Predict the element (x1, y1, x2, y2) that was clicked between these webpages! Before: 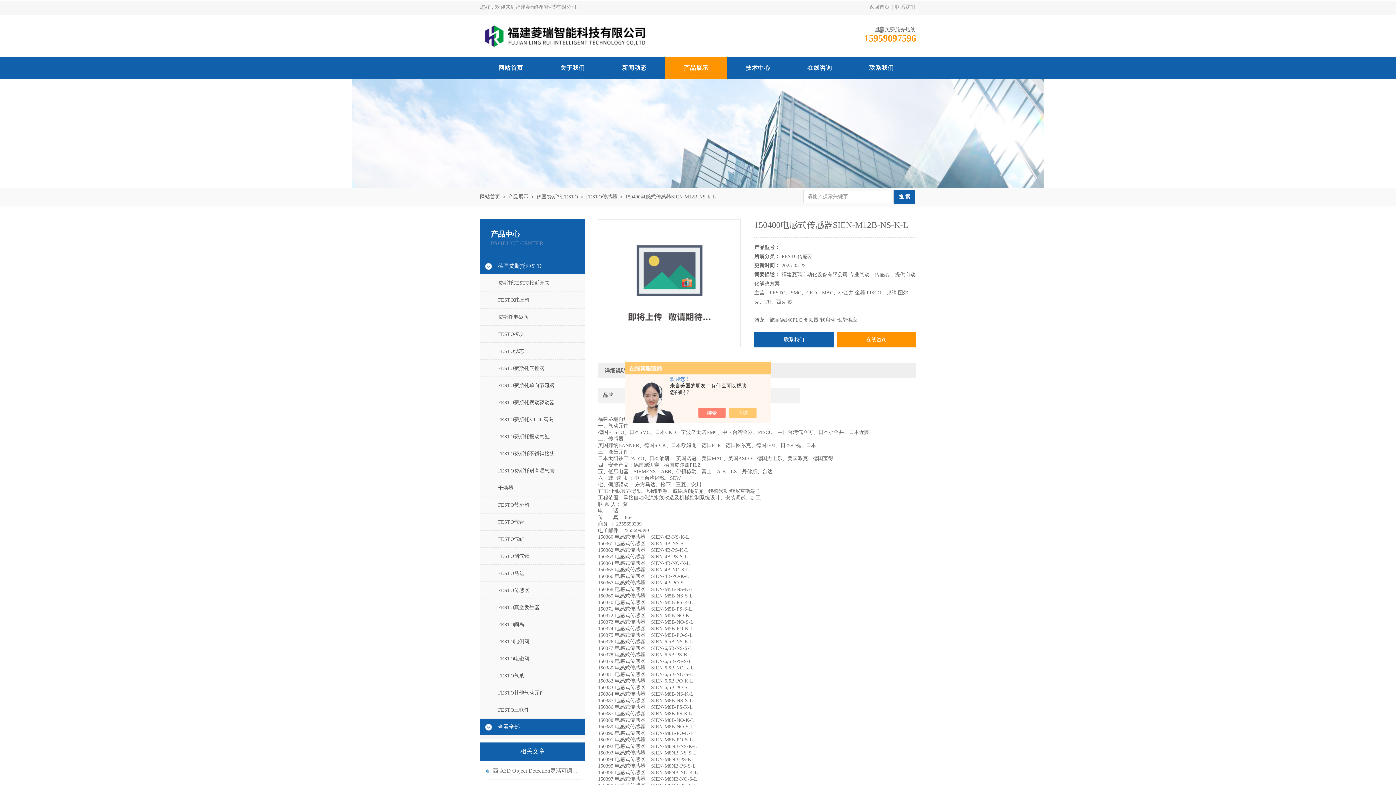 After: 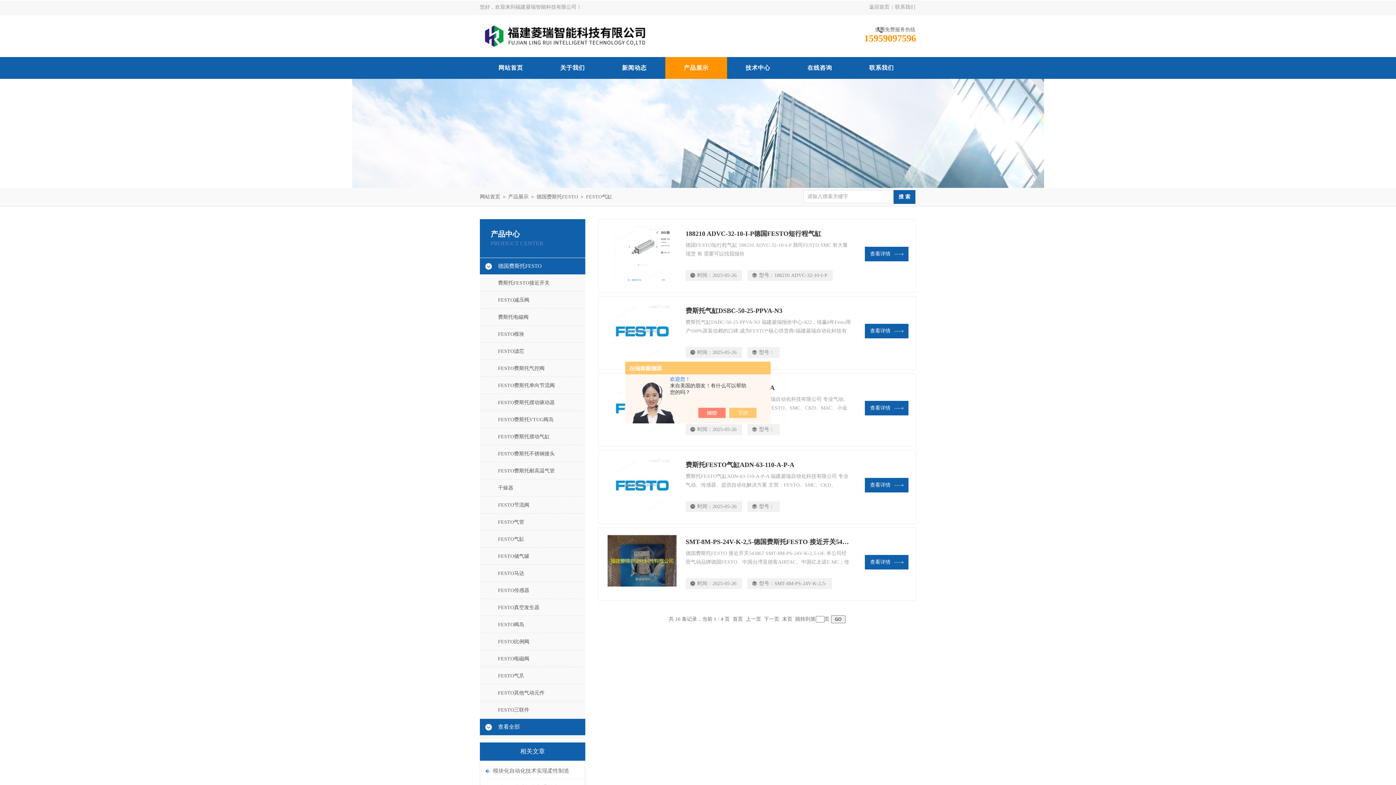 Action: bbox: (480, 531, 585, 548) label: FESTO气缸